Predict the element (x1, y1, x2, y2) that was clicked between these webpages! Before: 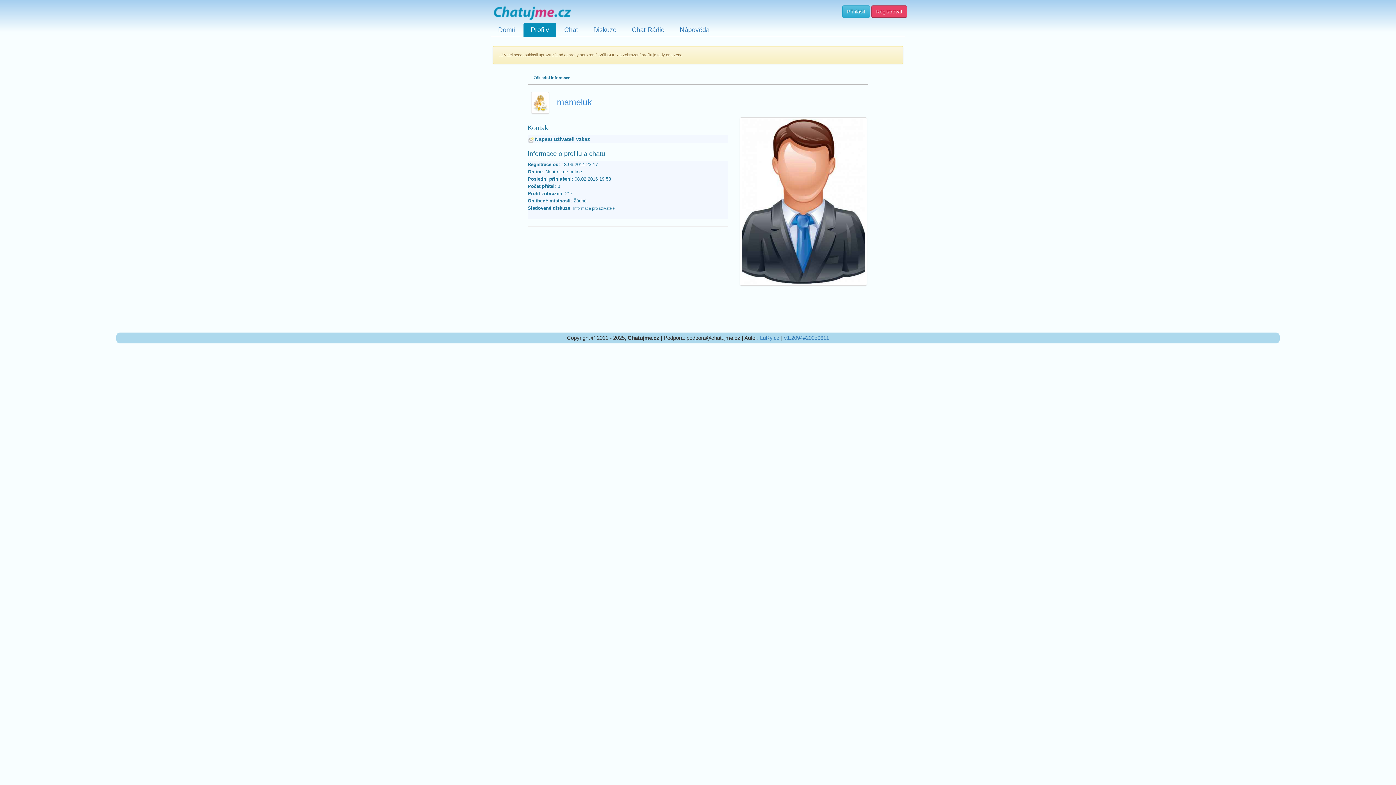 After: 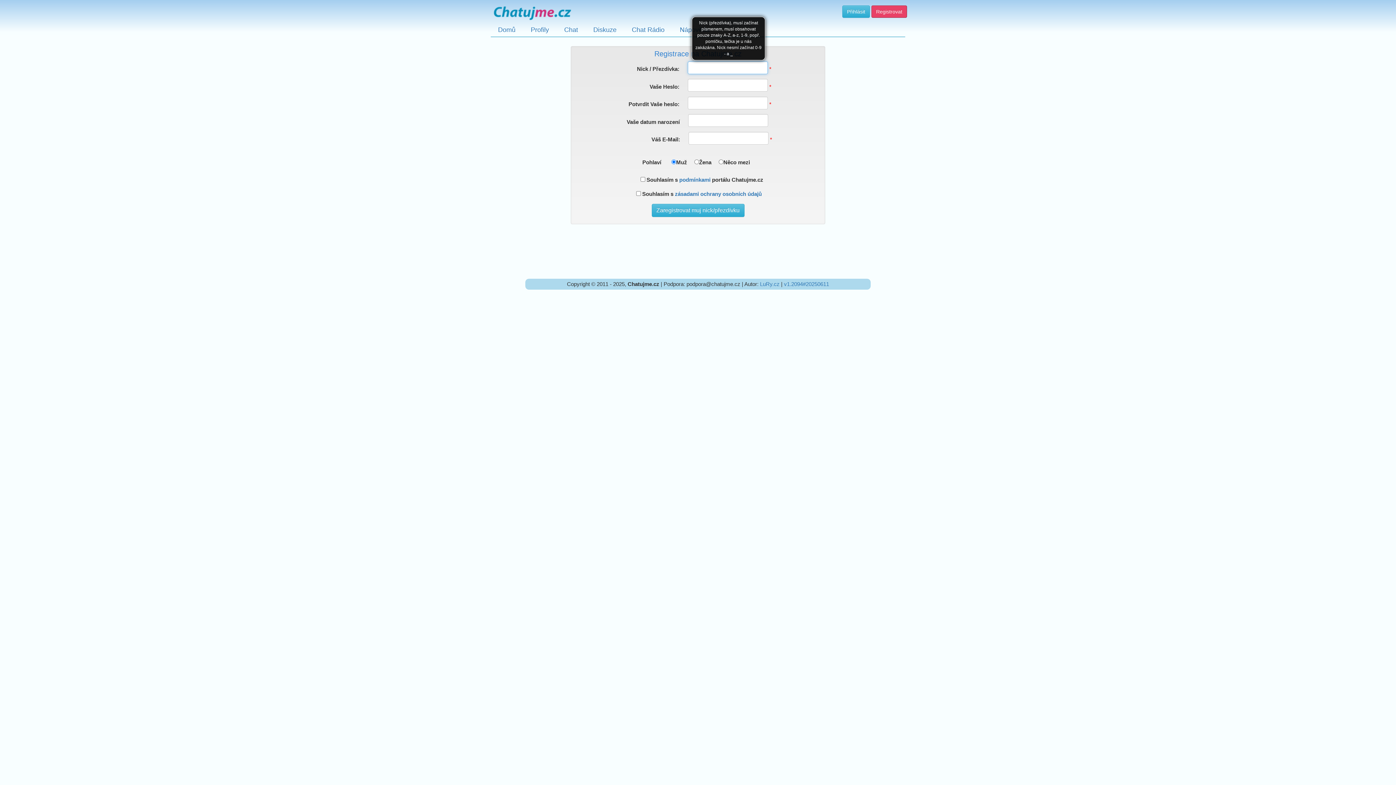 Action: label: Registrovat bbox: (871, 5, 907, 17)